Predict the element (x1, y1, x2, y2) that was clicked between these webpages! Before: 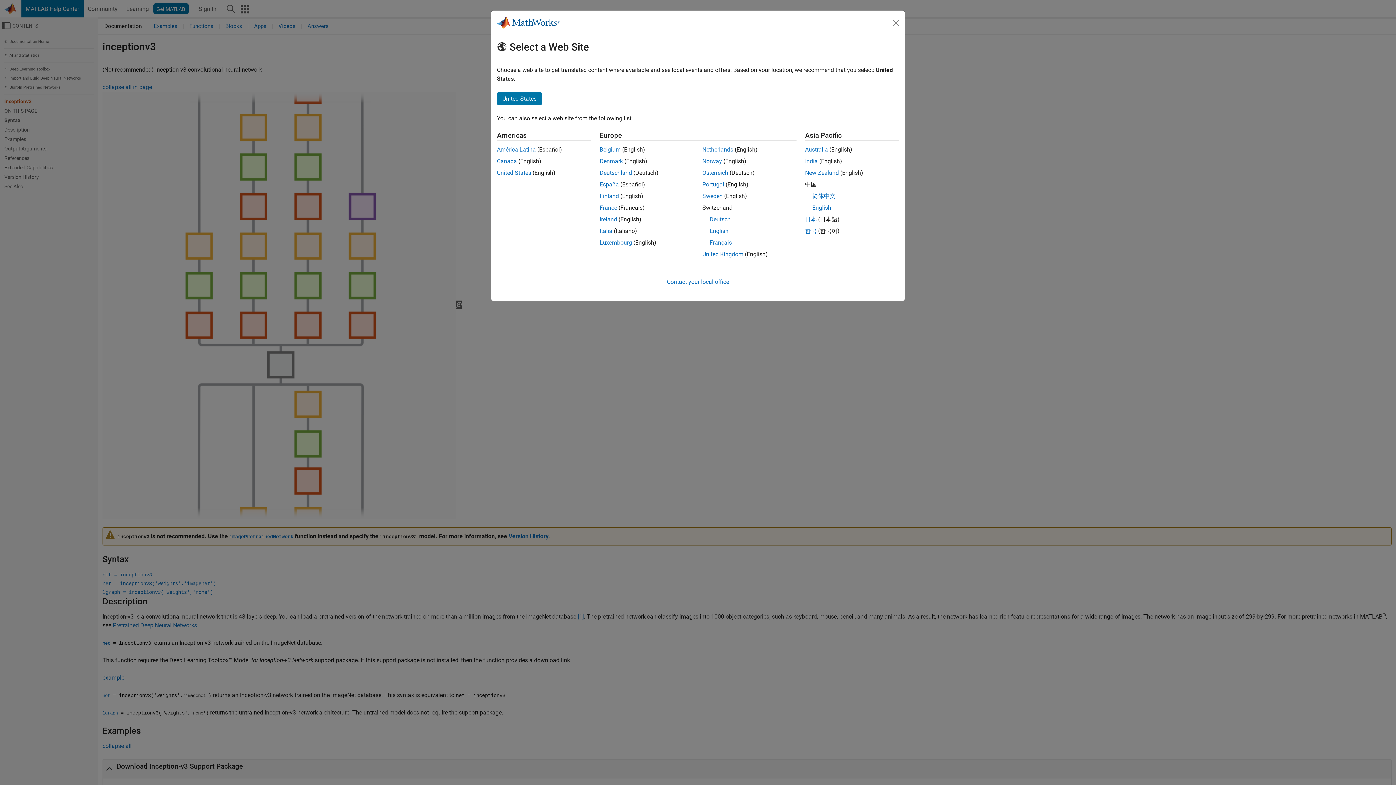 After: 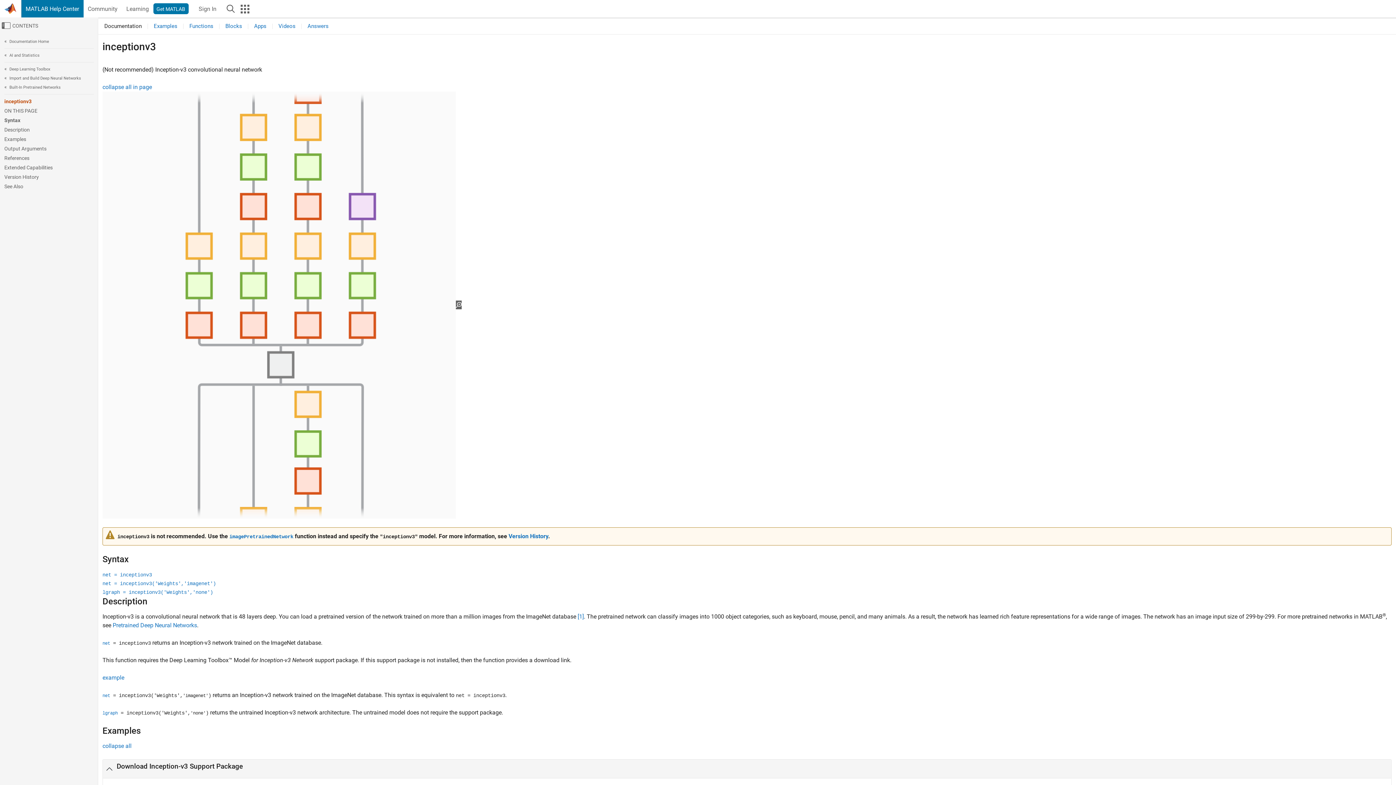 Action: bbox: (497, 92, 542, 105) label: United States